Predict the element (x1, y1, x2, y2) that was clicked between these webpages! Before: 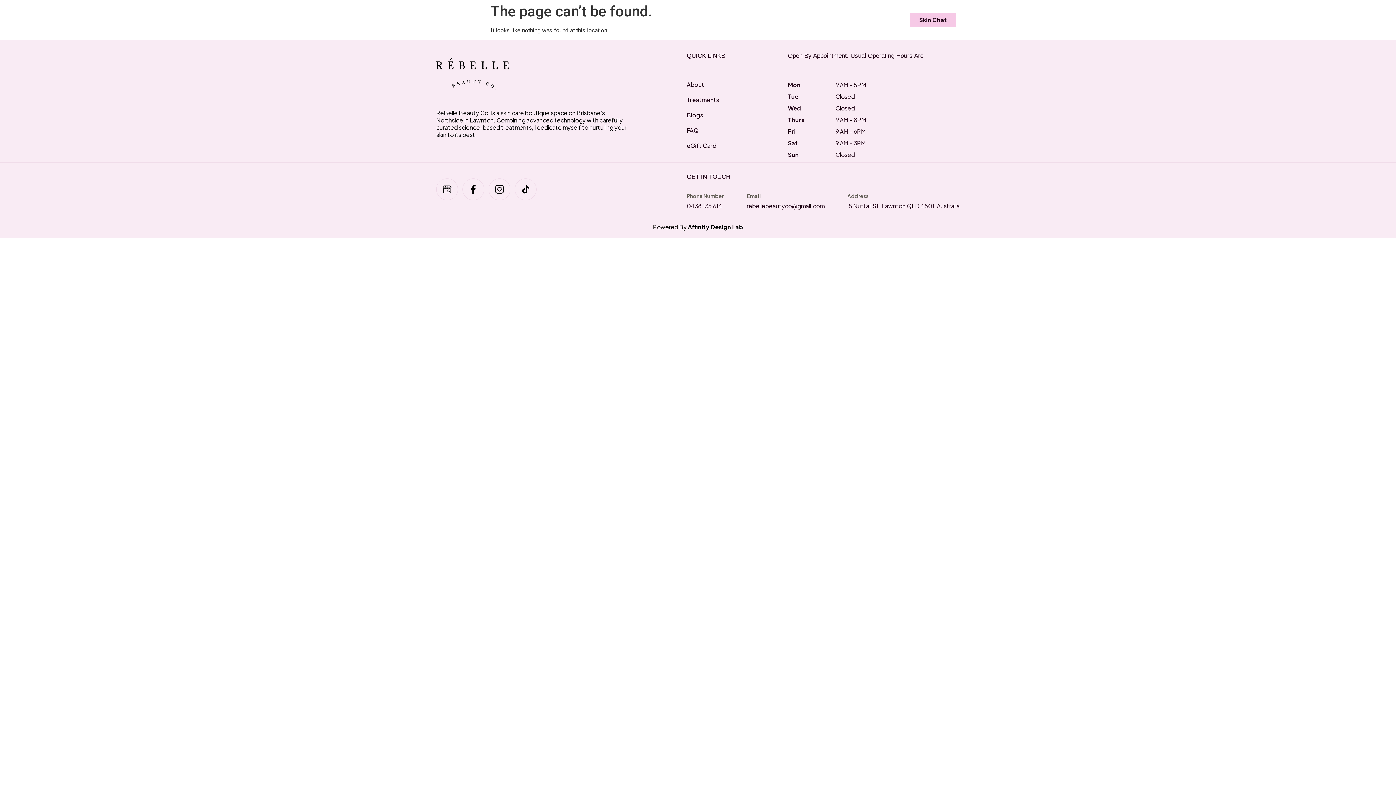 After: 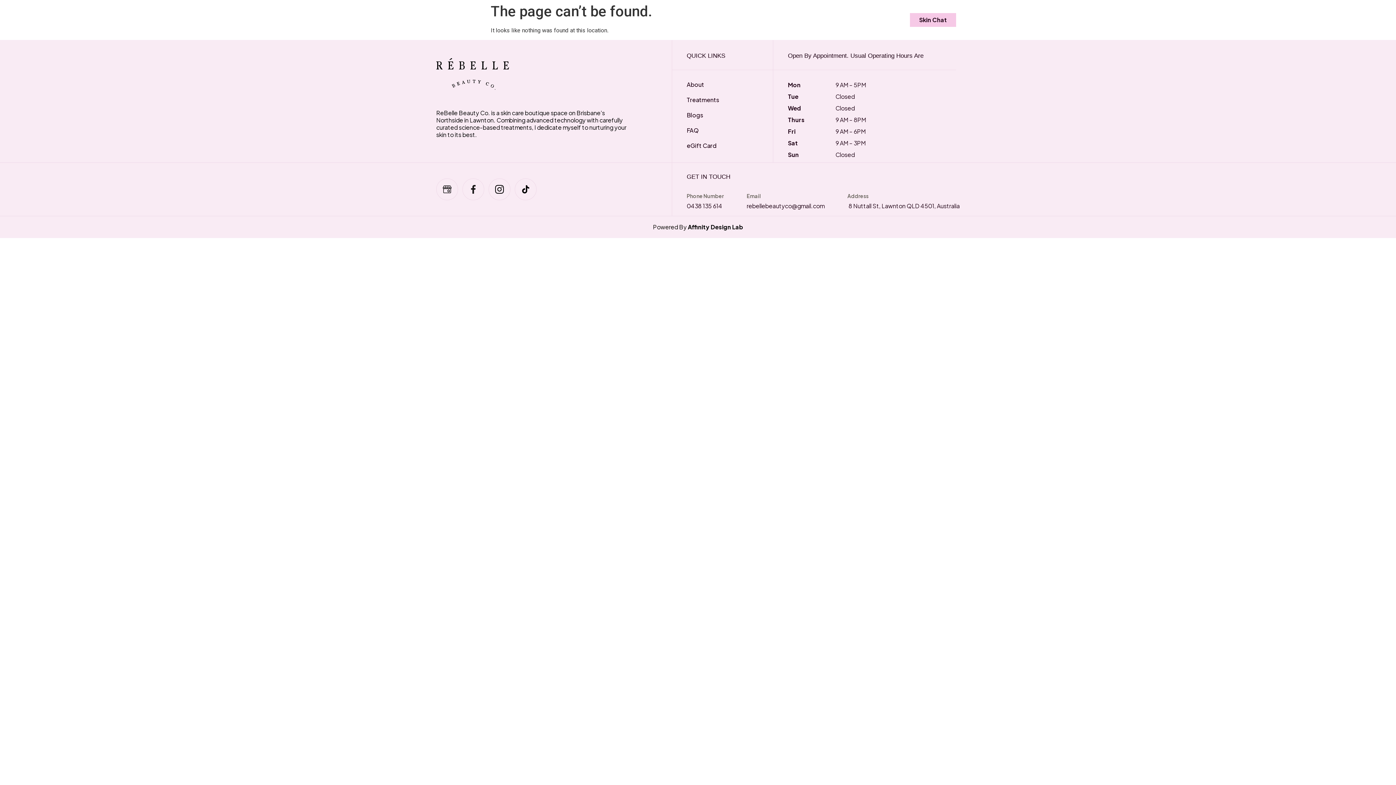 Action: bbox: (462, 178, 484, 200)